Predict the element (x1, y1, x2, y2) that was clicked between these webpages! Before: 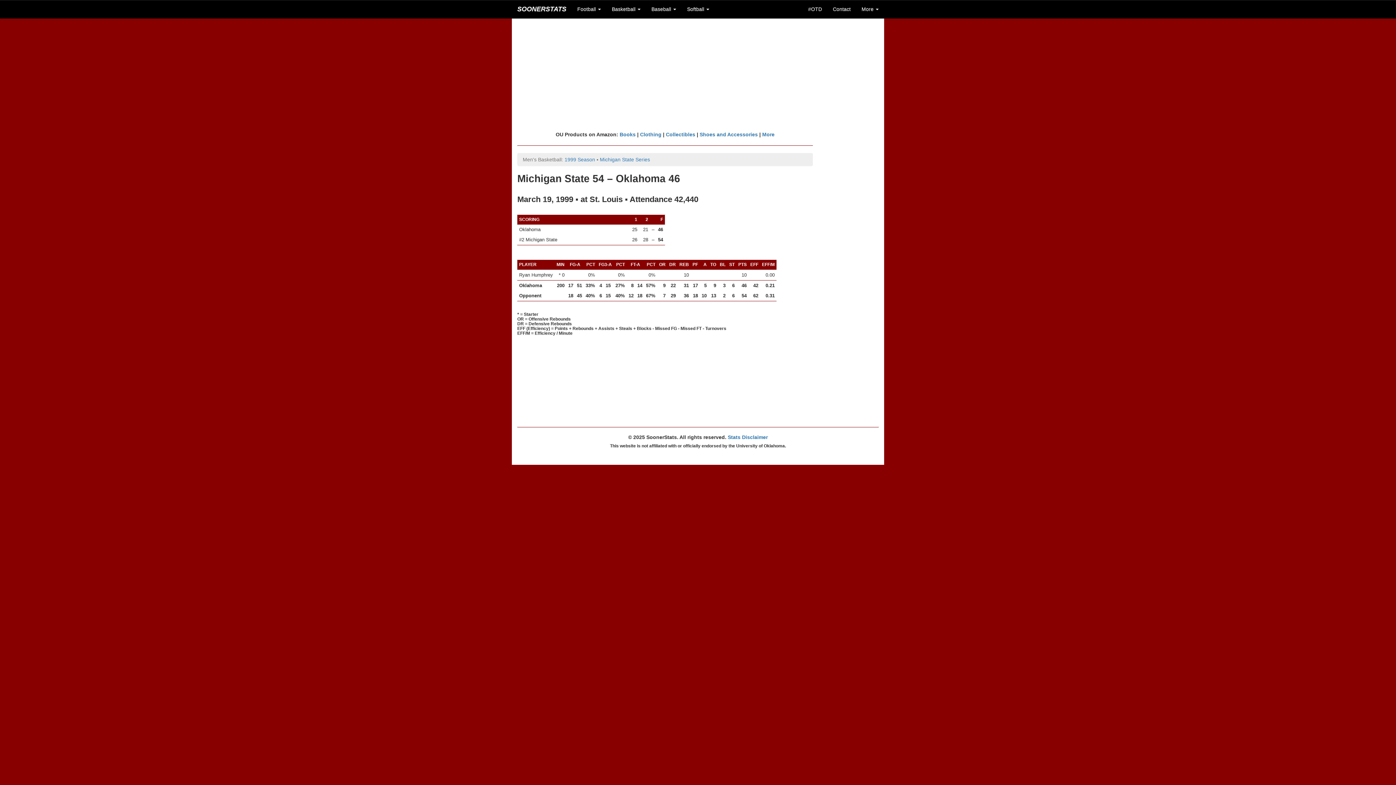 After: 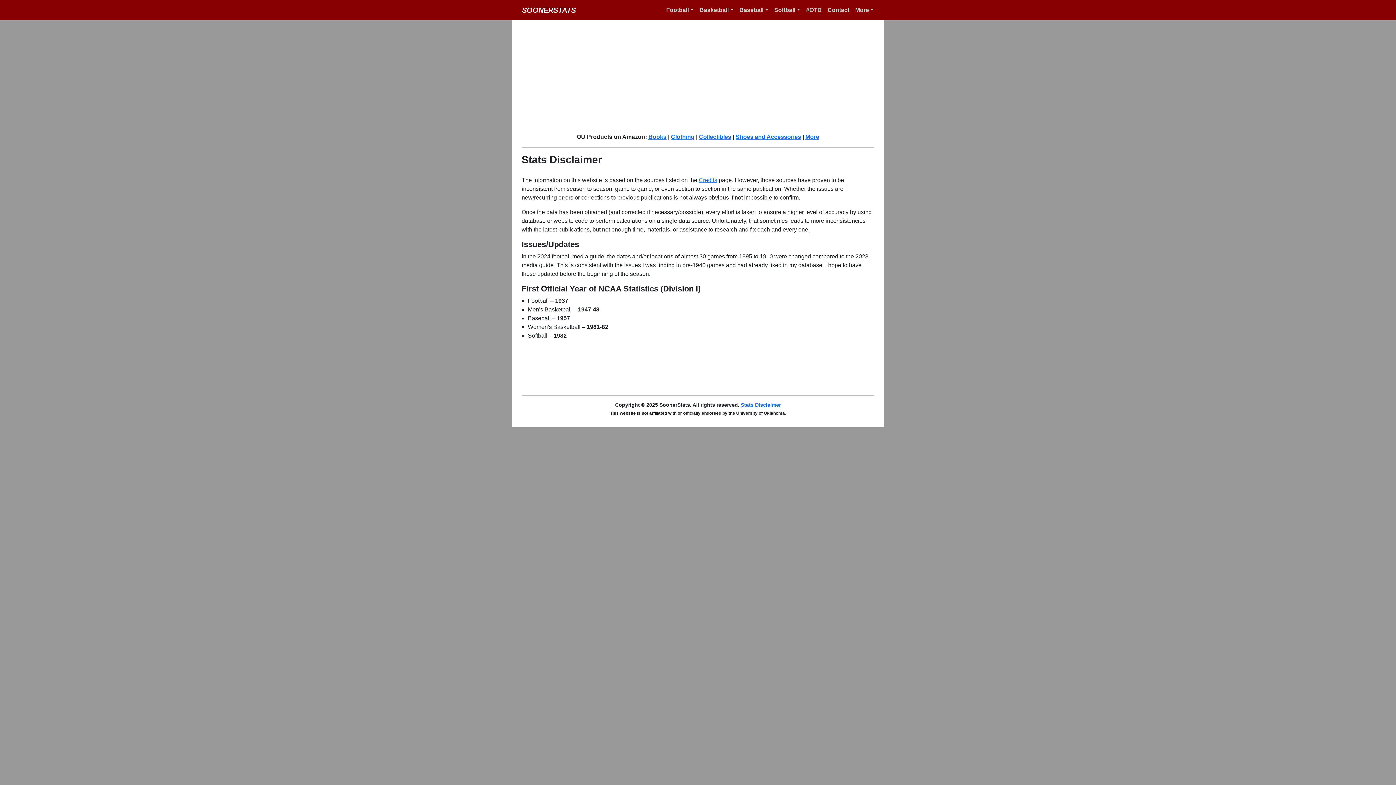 Action: label: Stats Disclaimer bbox: (728, 434, 768, 440)